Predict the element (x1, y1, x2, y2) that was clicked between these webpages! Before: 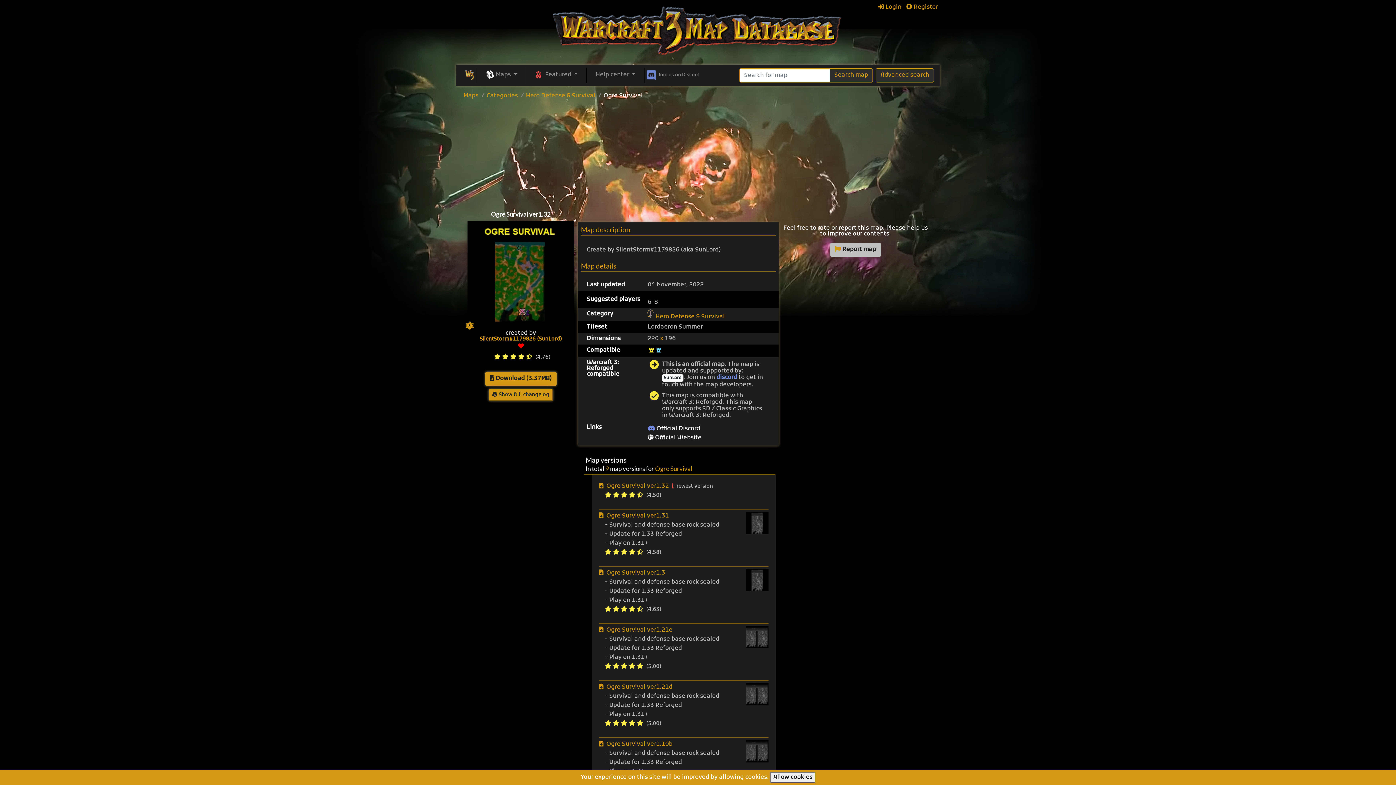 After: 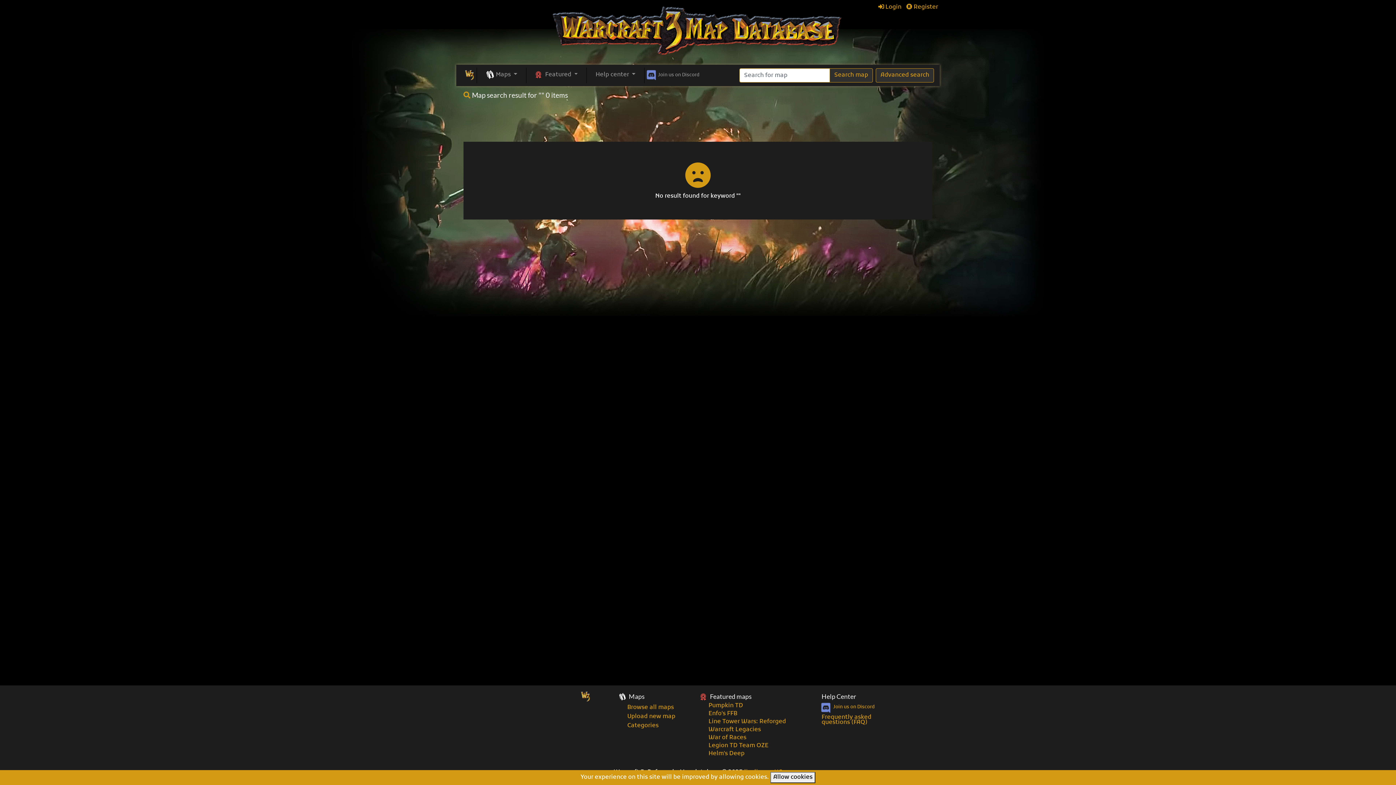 Action: label: Search map bbox: (830, 68, 873, 82)